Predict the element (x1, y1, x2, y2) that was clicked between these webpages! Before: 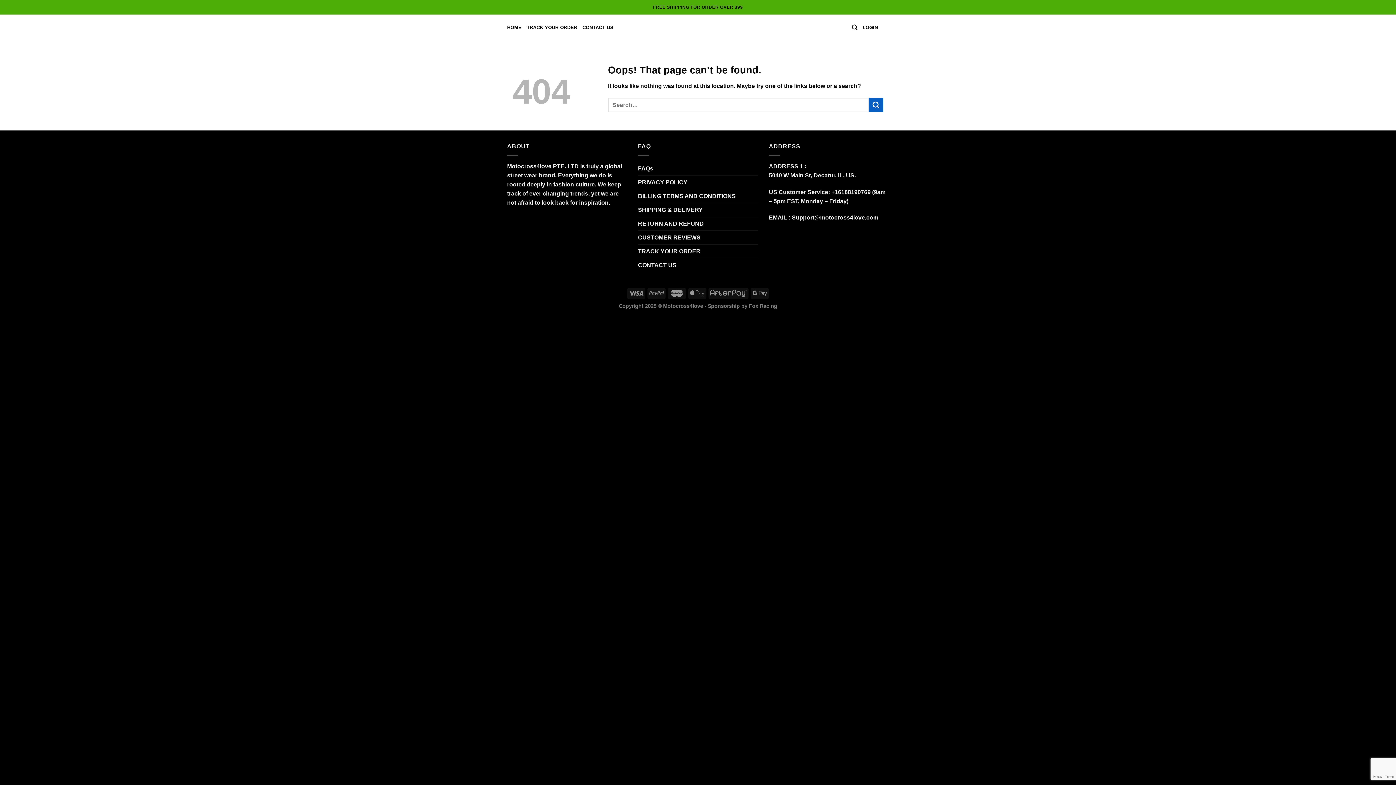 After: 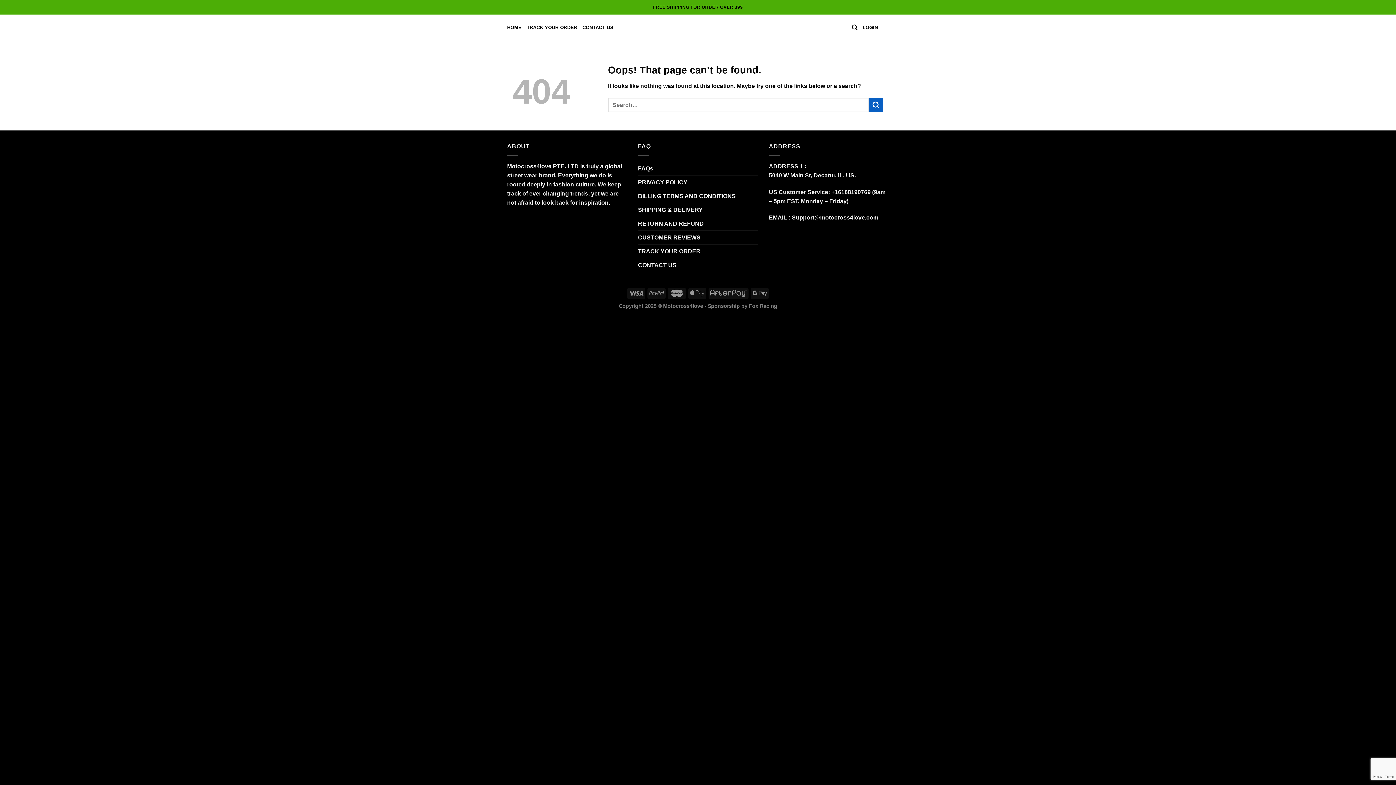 Action: bbox: (852, 20, 857, 34) label: Search